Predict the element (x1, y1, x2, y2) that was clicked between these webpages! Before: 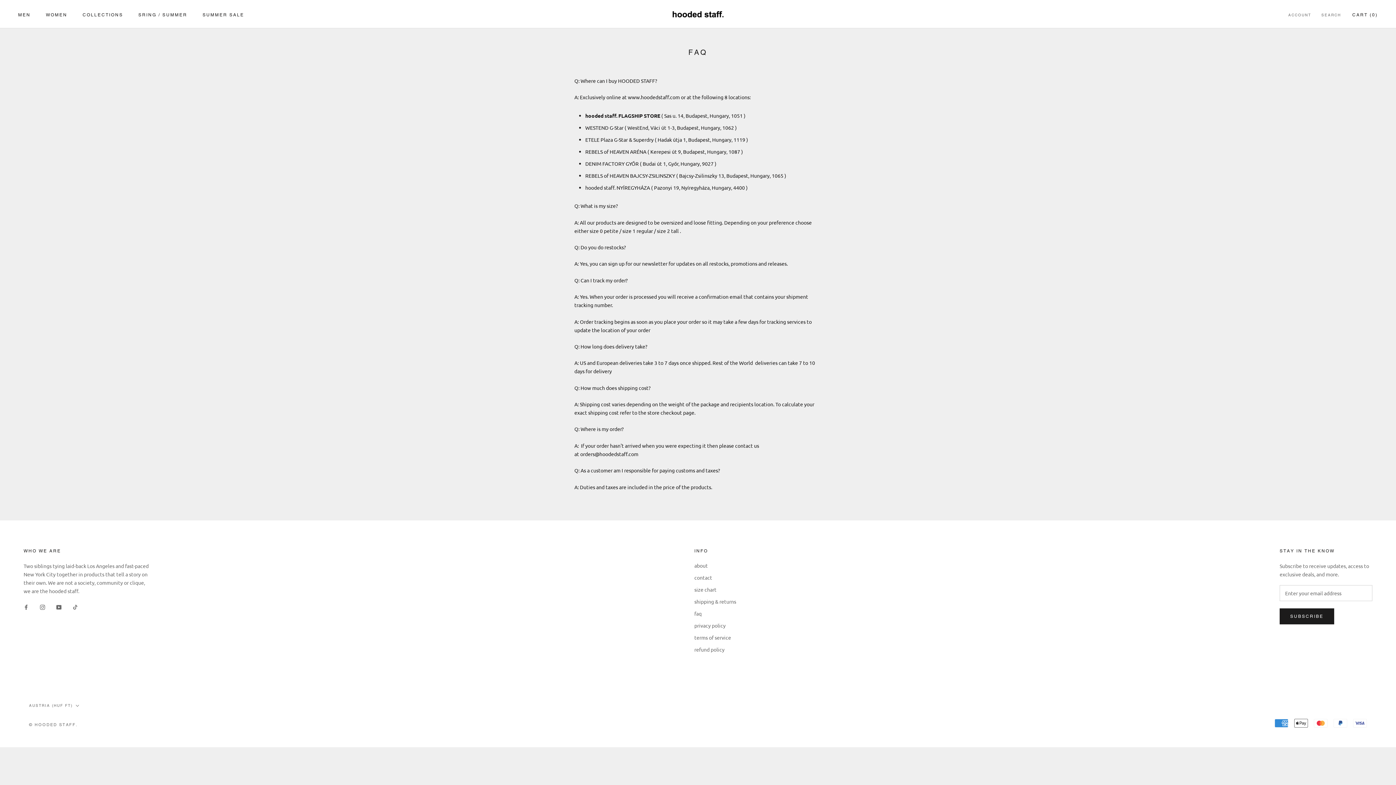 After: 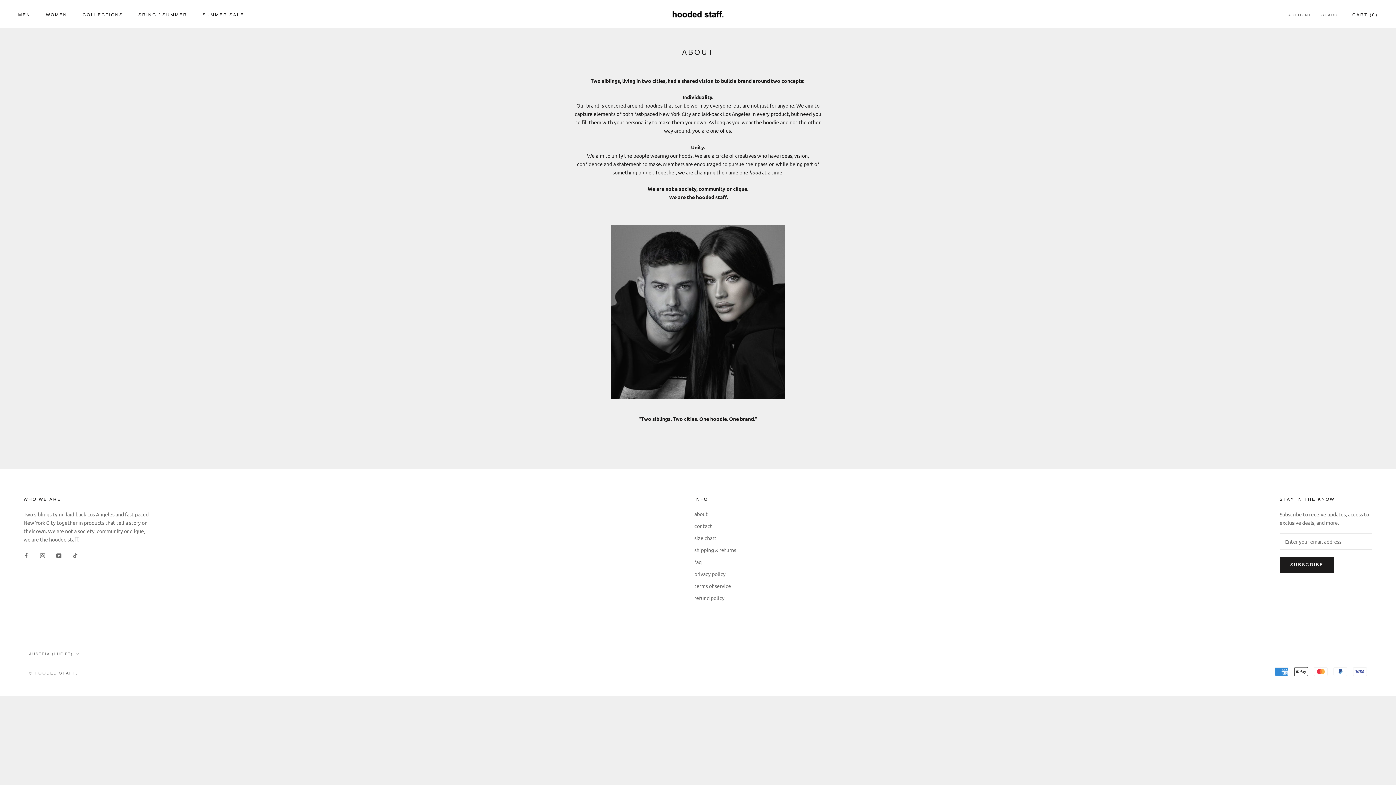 Action: bbox: (694, 562, 736, 569) label: about